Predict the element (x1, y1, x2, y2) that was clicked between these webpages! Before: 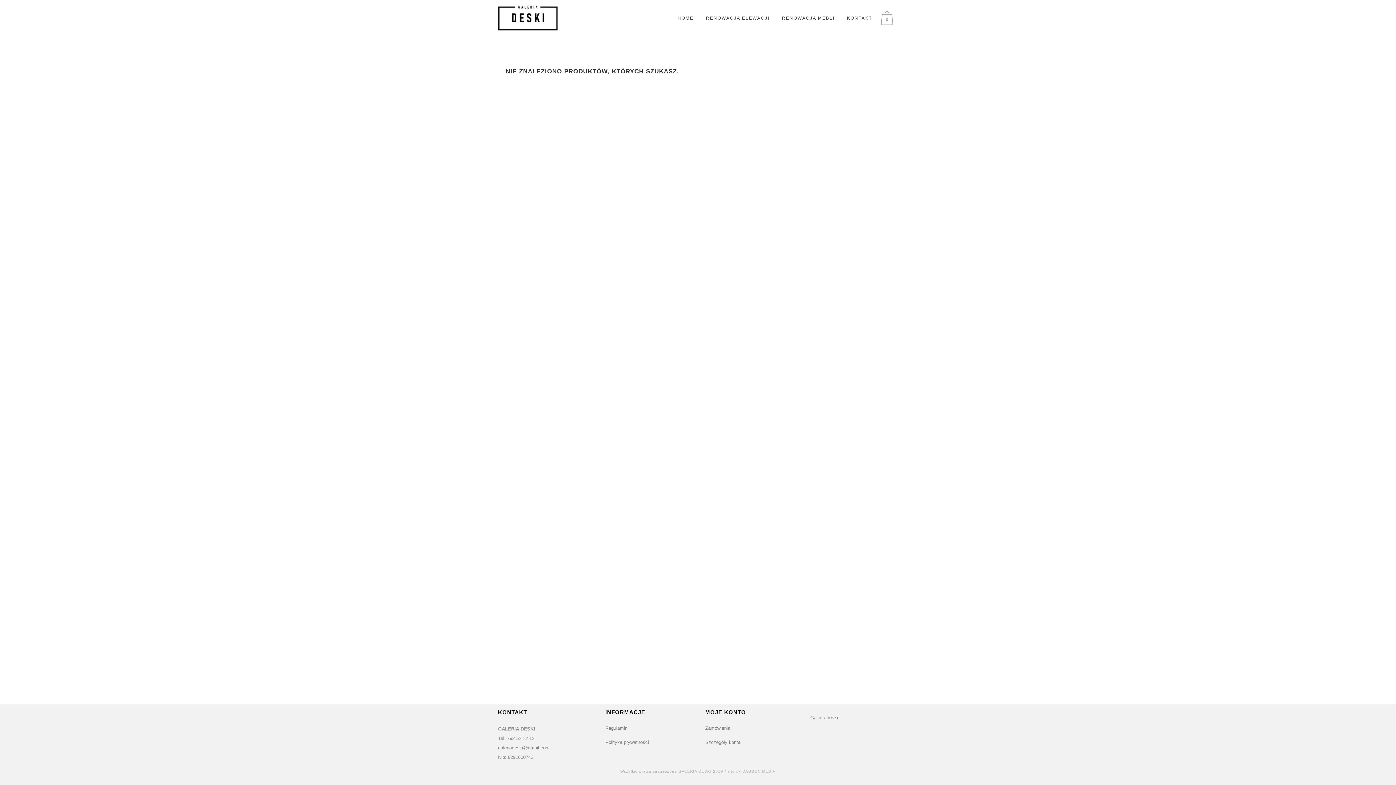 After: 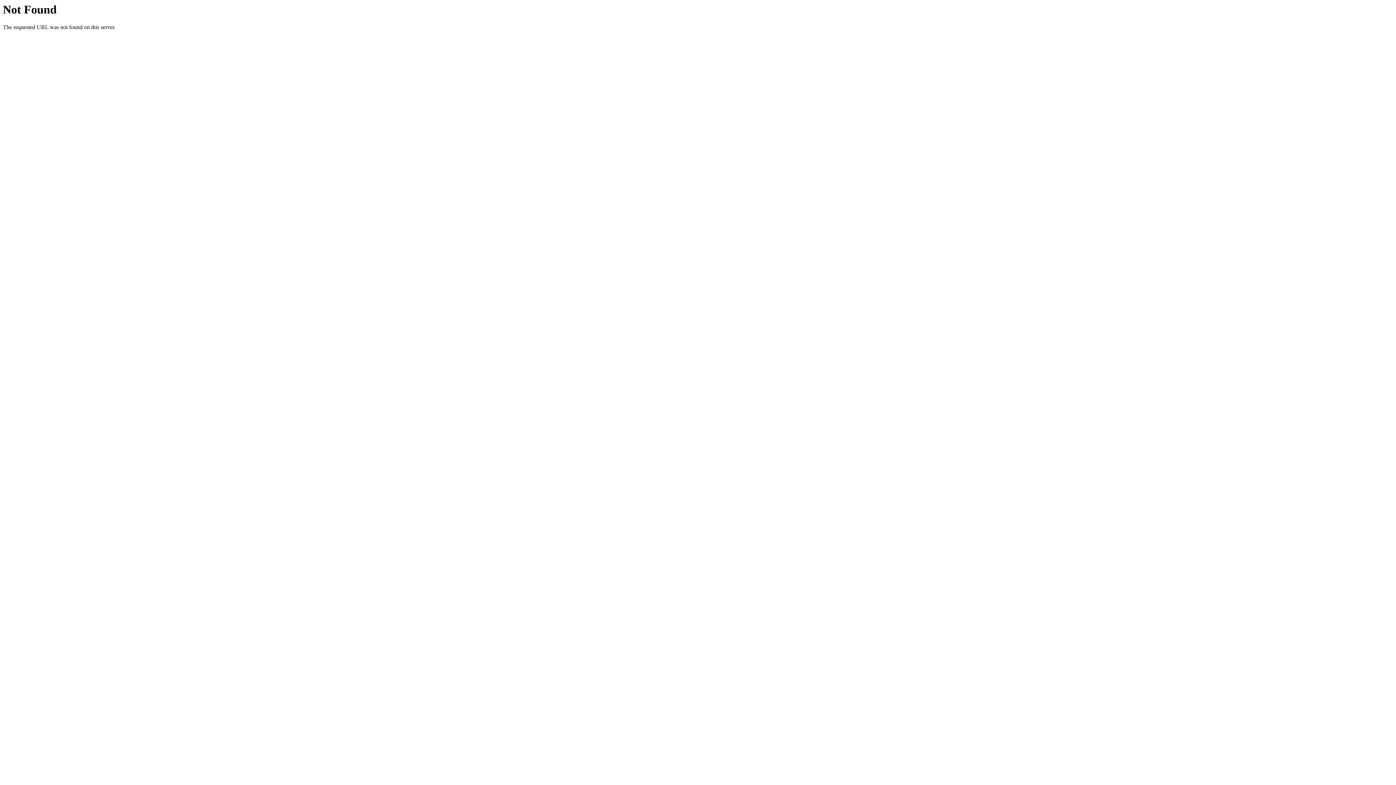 Action: bbox: (705, 738, 796, 746) label: Szczegóły konta